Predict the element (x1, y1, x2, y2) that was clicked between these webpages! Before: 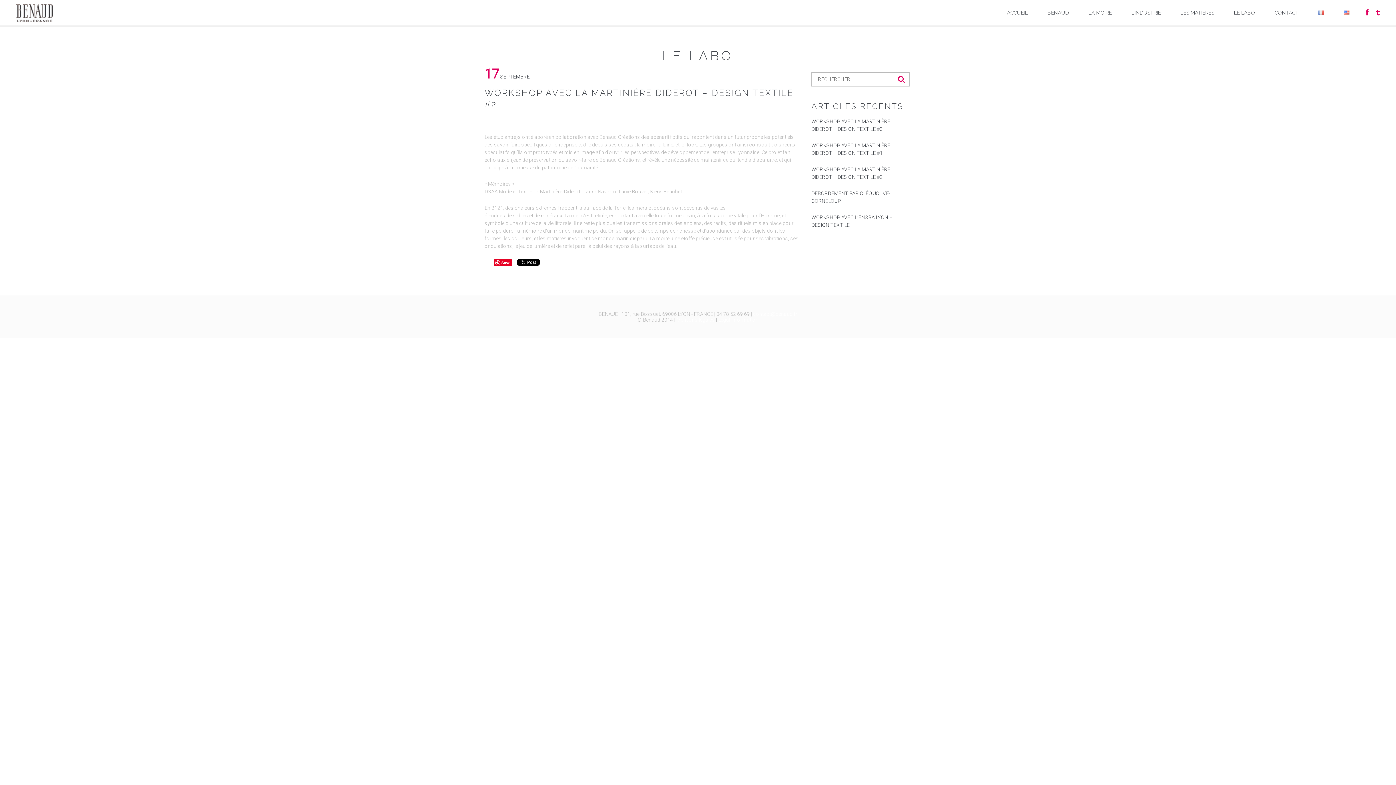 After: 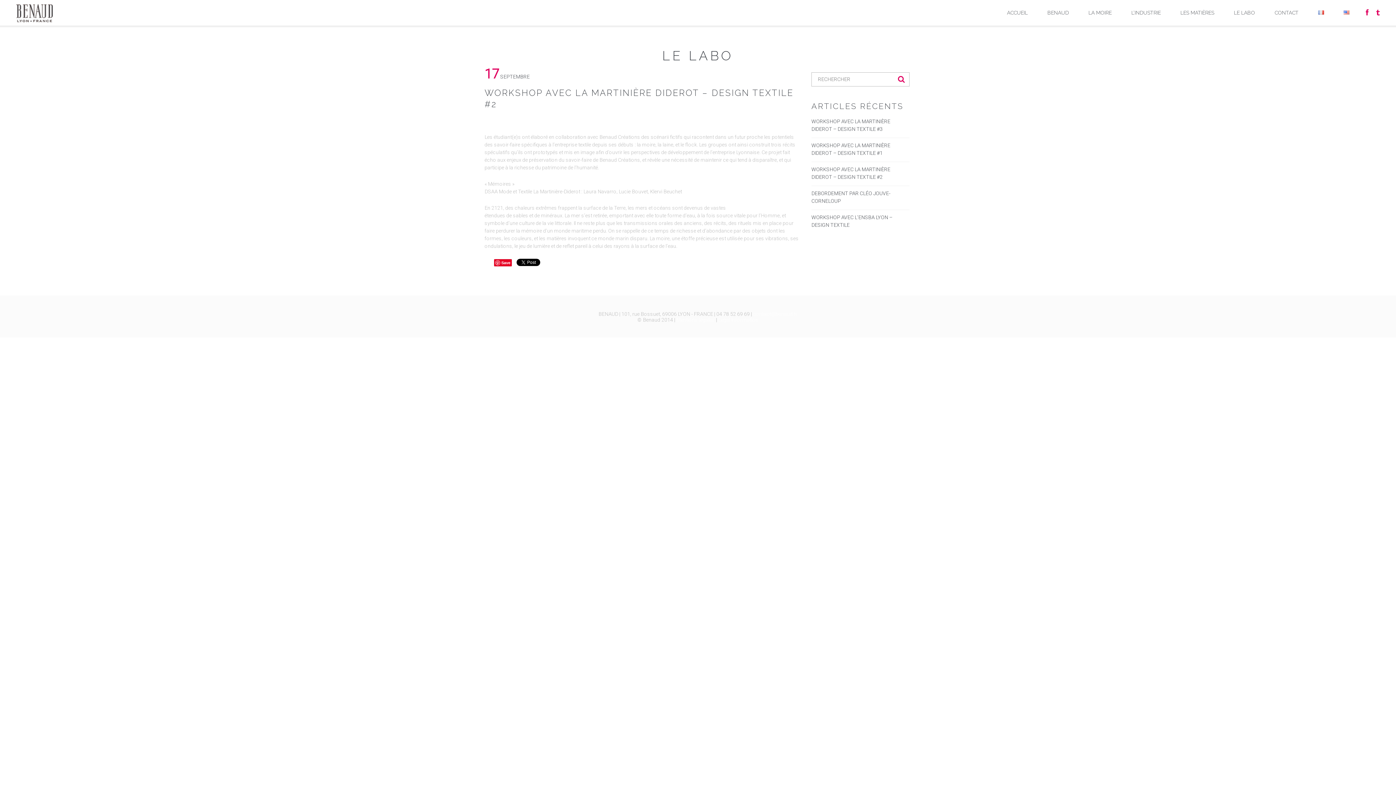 Action: label: contact@benaud.fr bbox: (753, 311, 797, 317)